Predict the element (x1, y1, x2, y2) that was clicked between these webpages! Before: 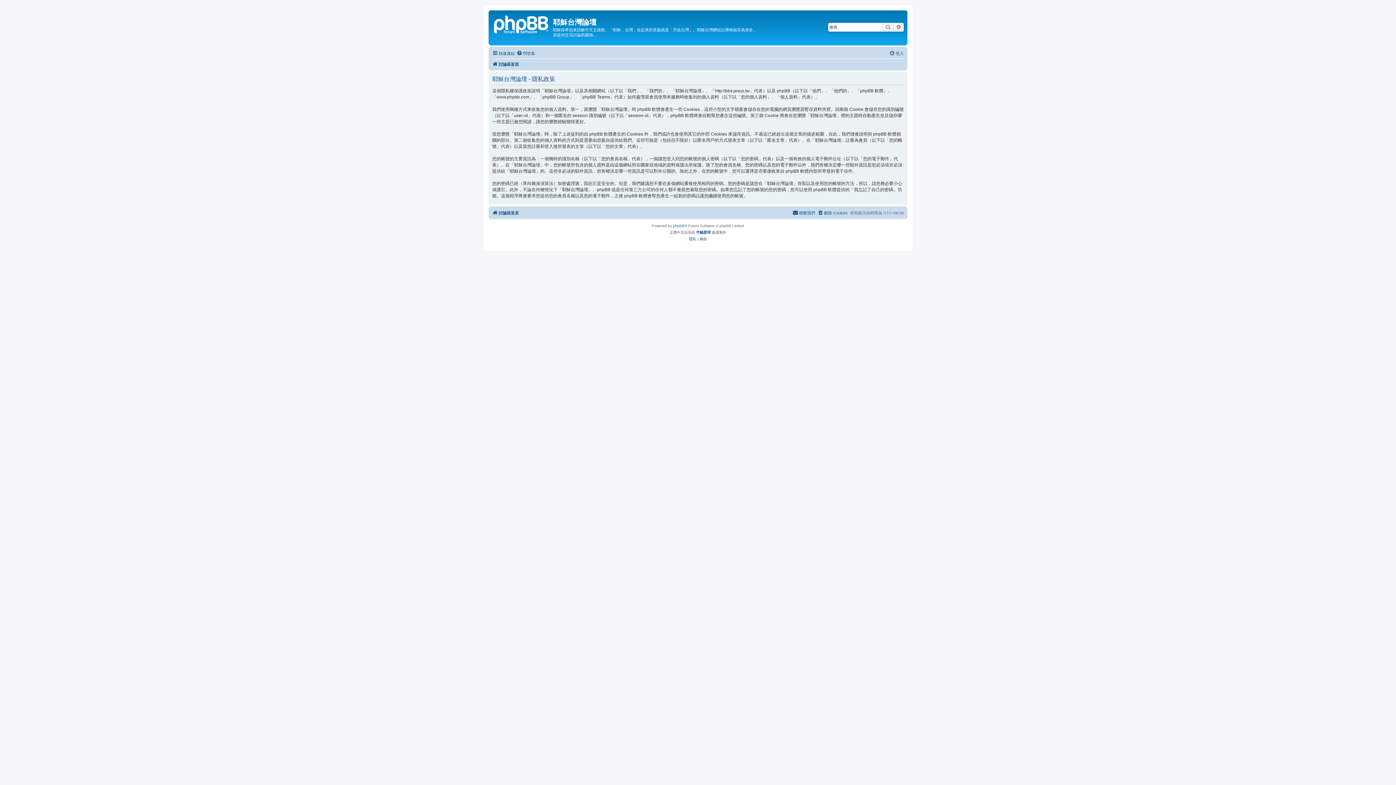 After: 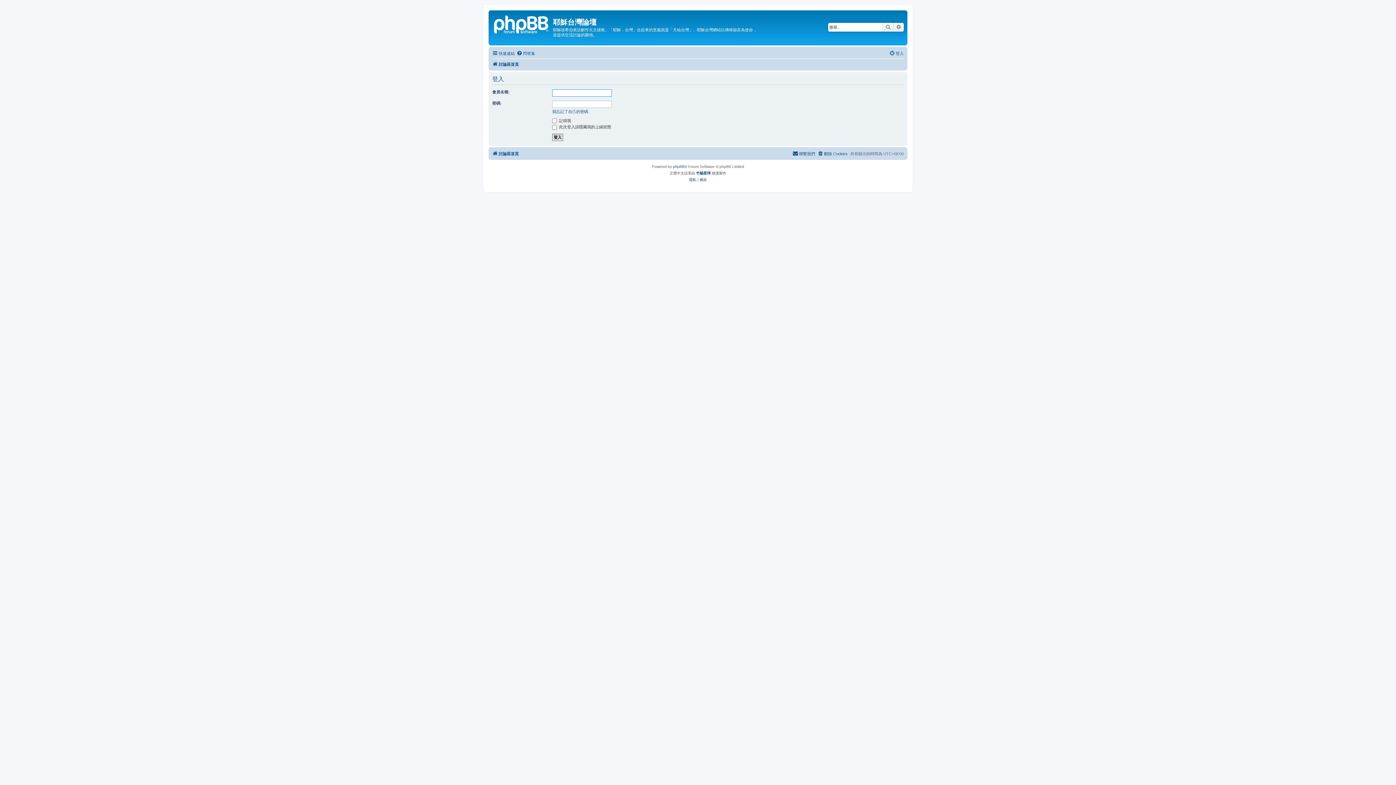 Action: bbox: (889, 48, 904, 57) label: 登入